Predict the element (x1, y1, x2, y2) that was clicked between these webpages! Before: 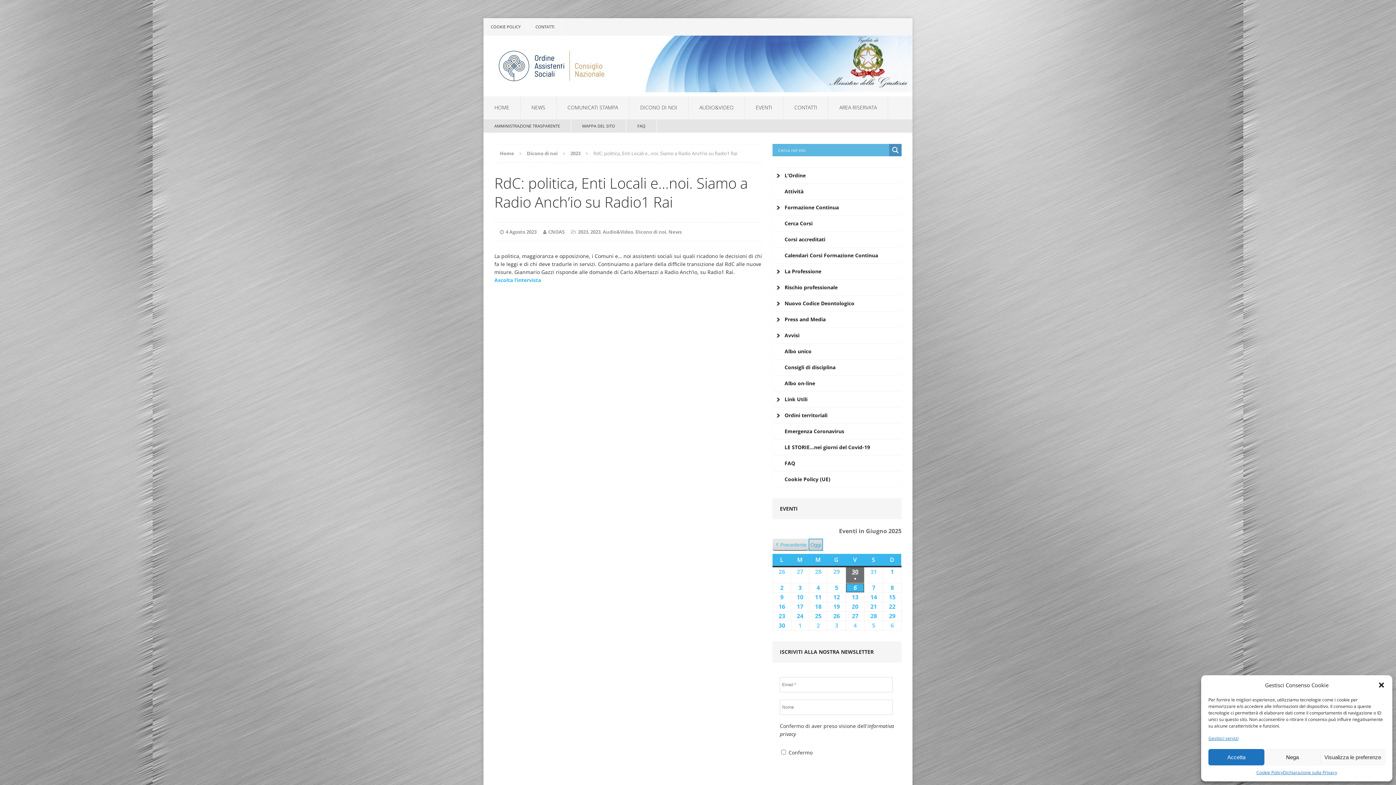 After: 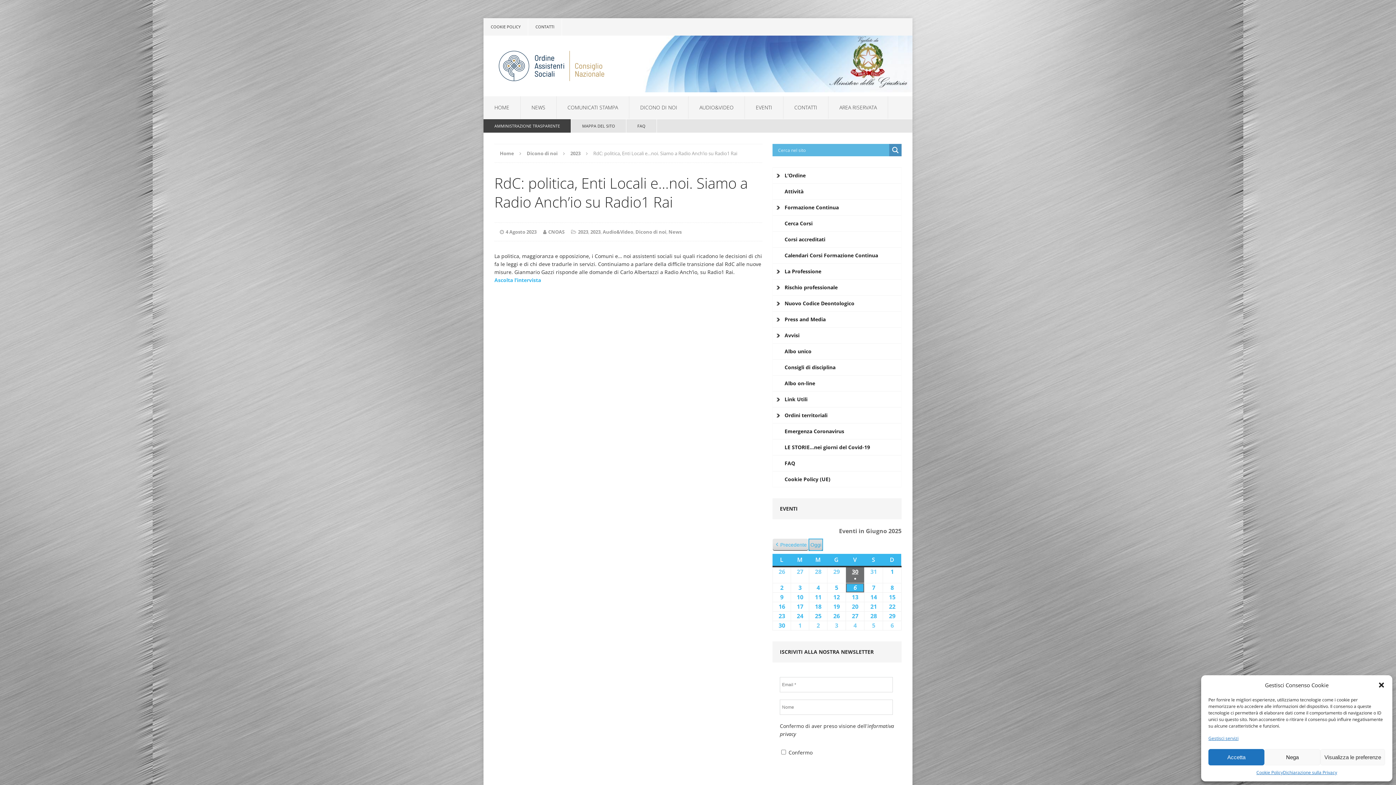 Action: bbox: (483, 119, 571, 132) label: AMMINISTRAZIONE TRASPARENTE